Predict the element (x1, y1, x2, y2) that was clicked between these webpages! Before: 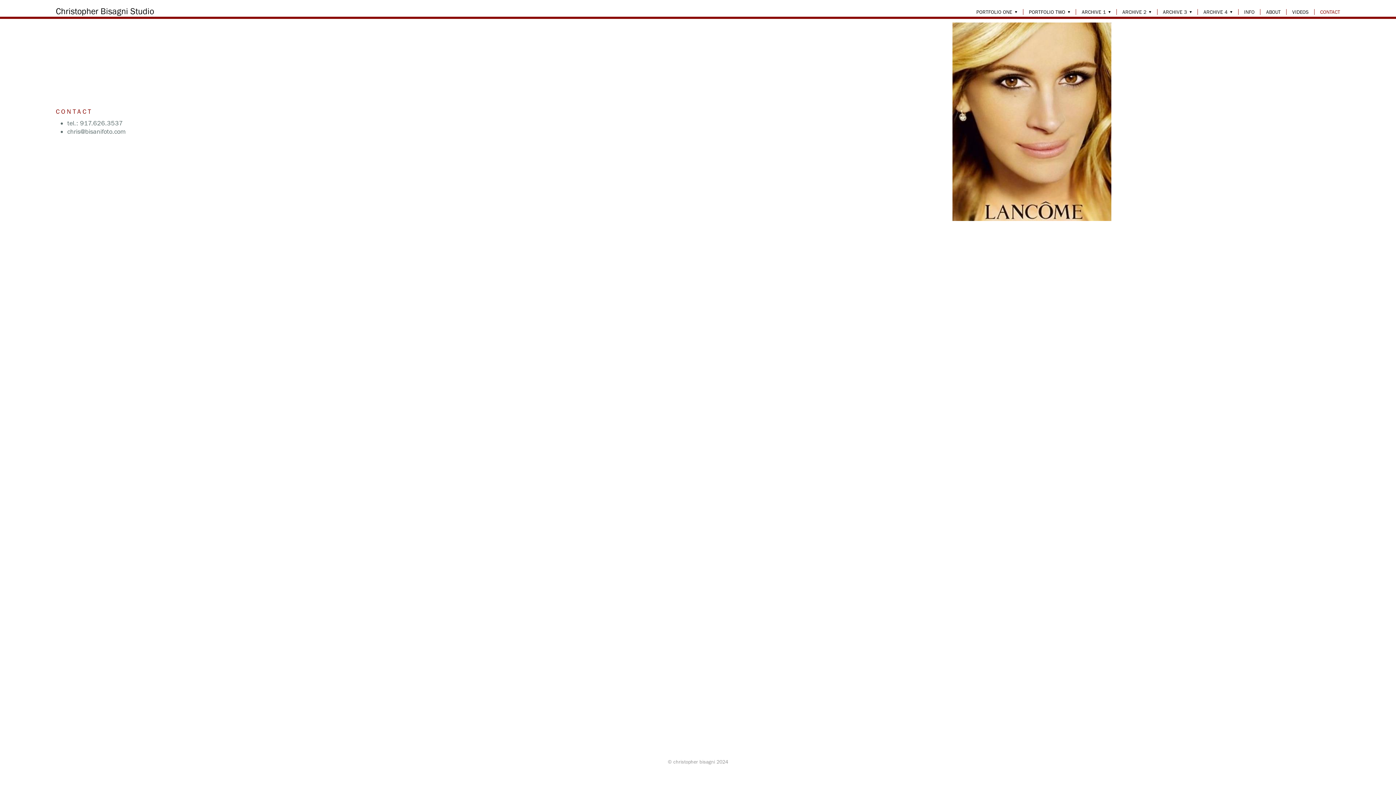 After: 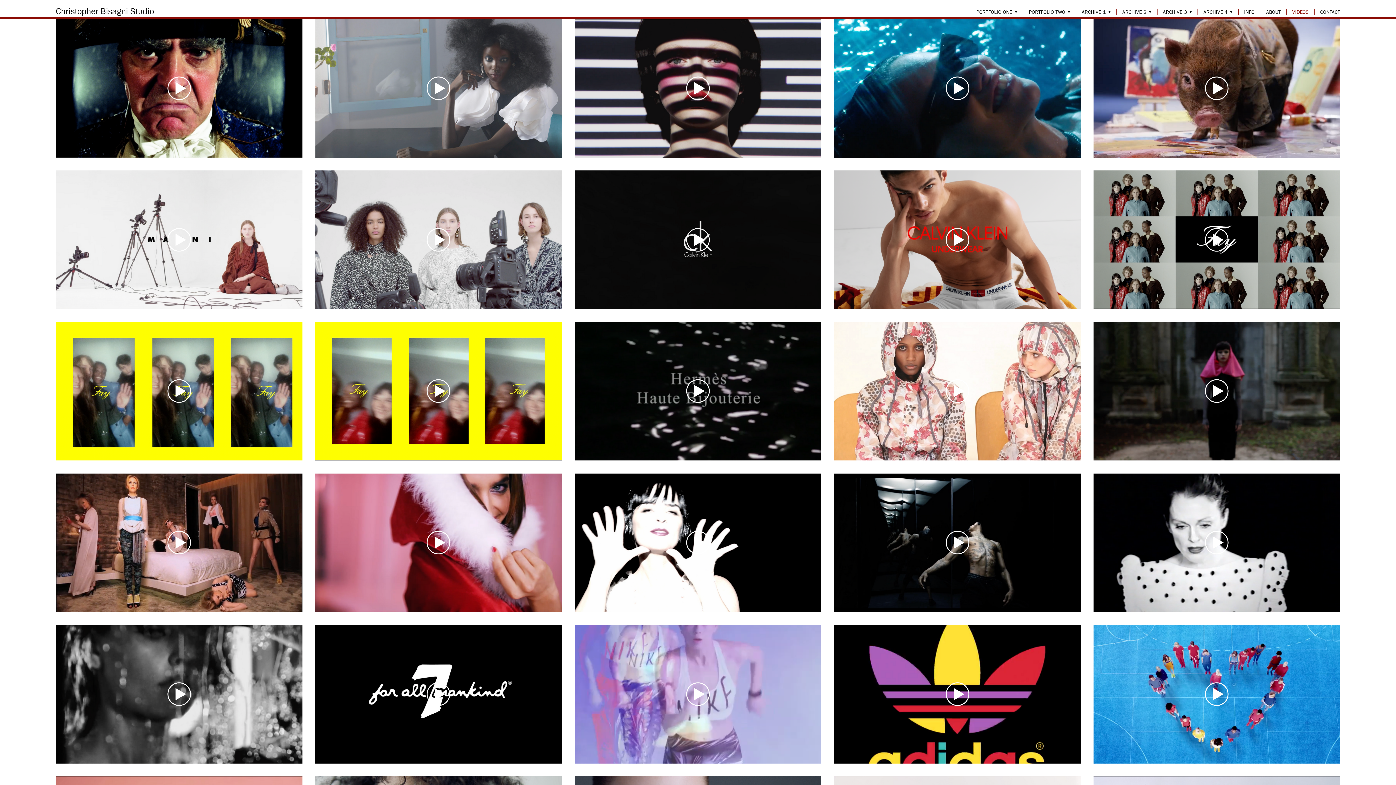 Action: label: VIDEOS bbox: (1292, 9, 1308, 14)